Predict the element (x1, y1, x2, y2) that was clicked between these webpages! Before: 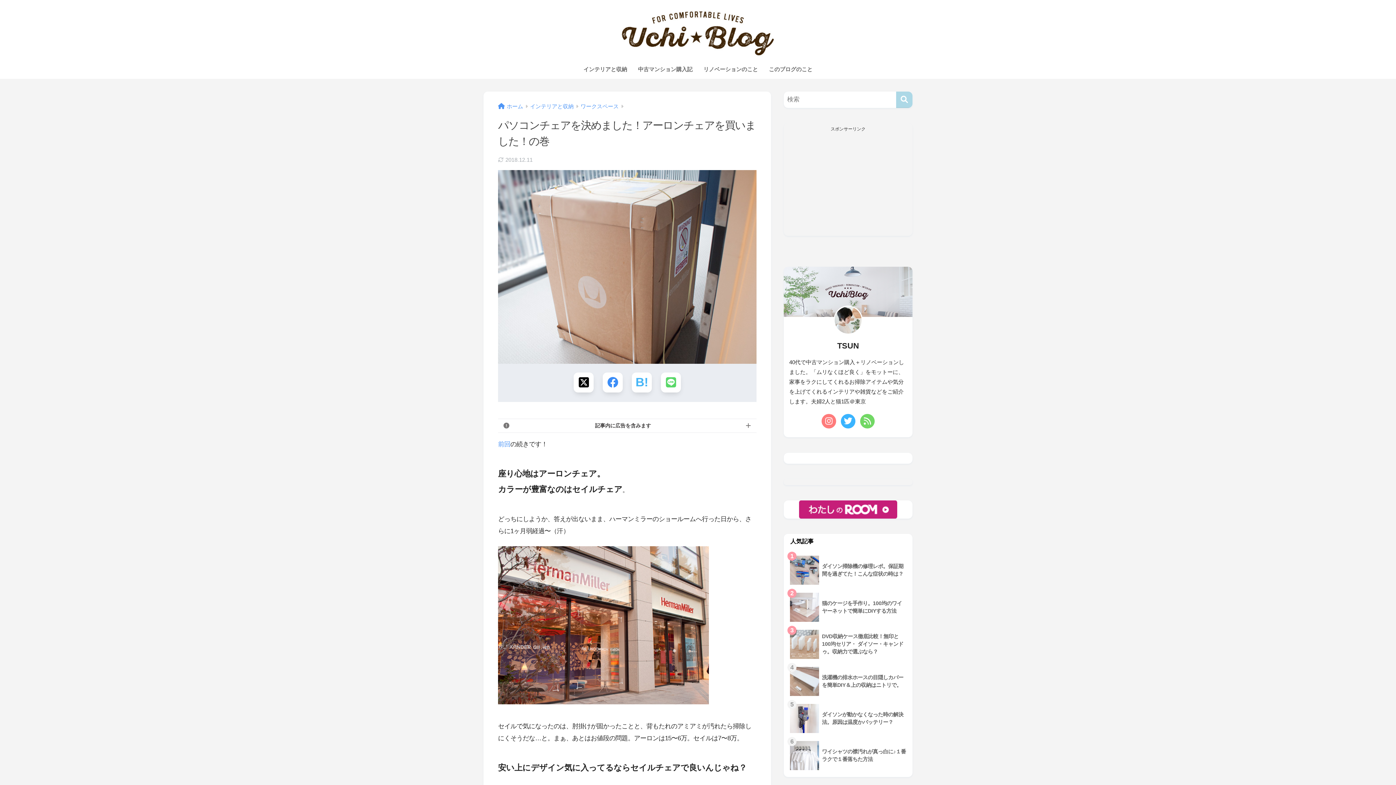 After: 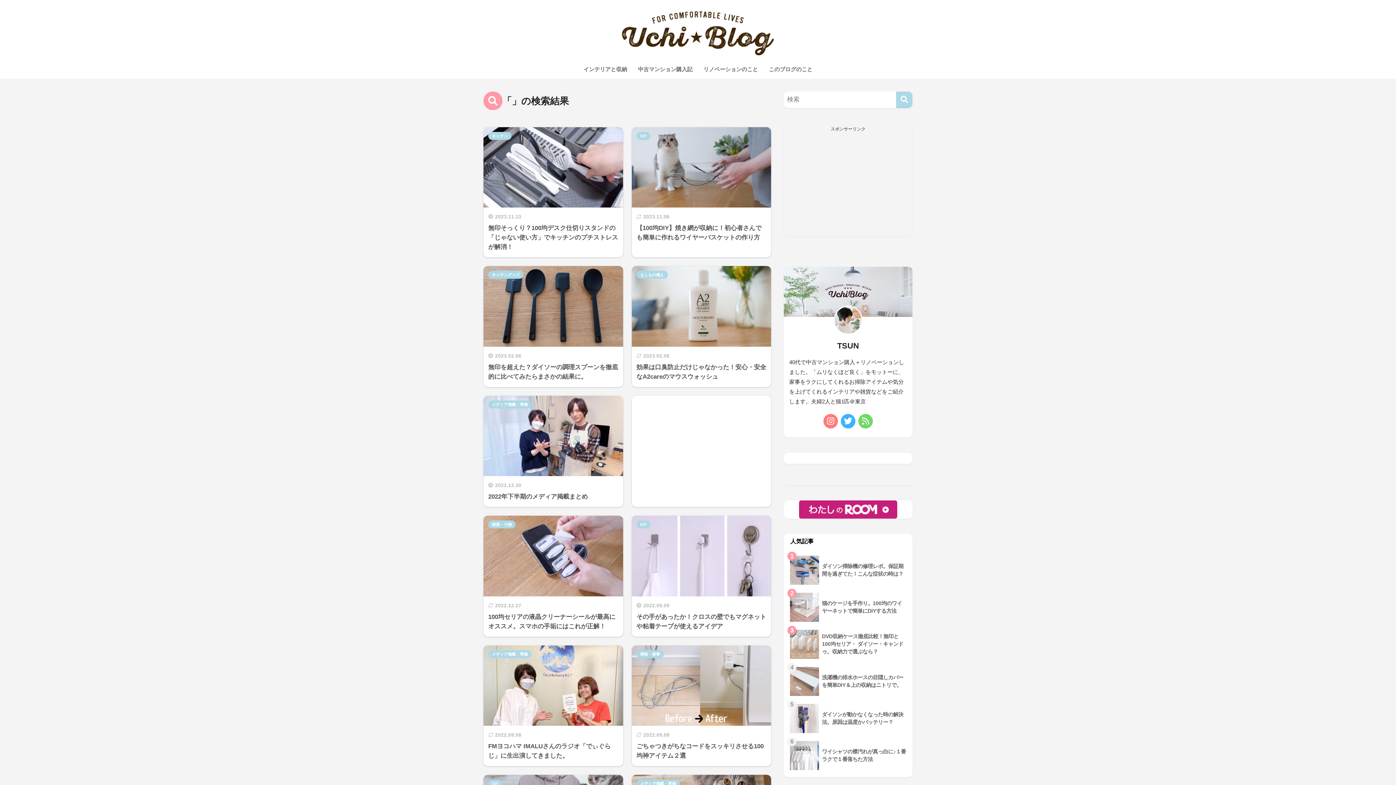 Action: bbox: (896, 91, 912, 107) label: 検索